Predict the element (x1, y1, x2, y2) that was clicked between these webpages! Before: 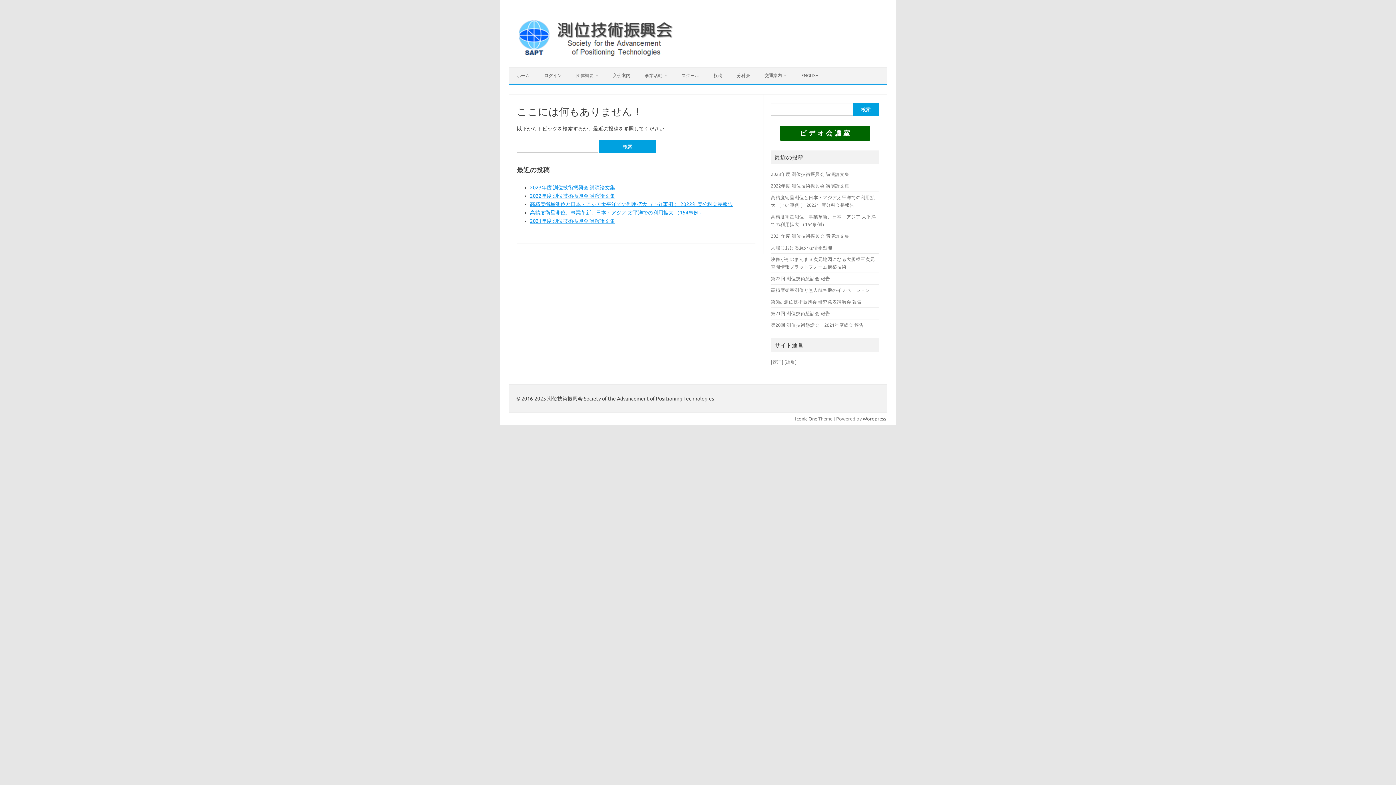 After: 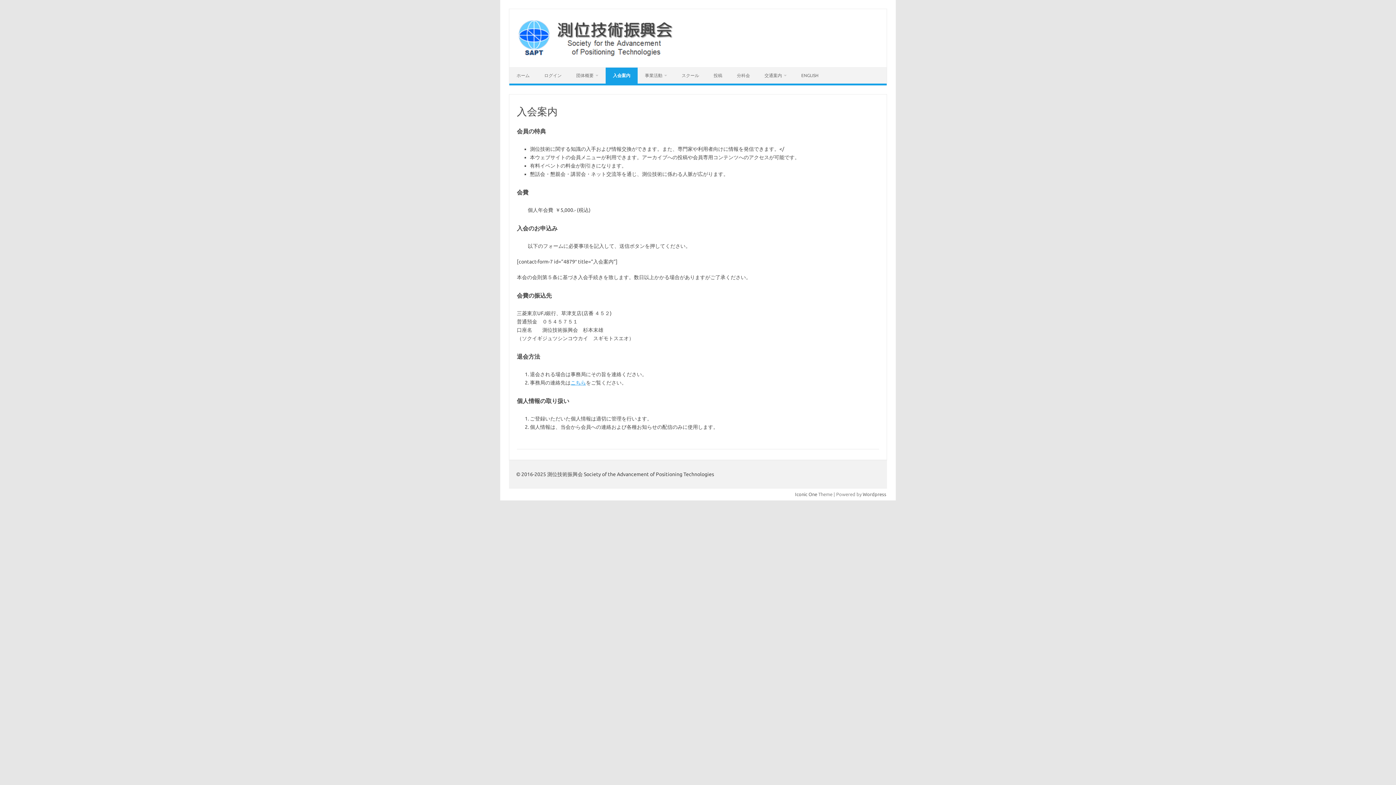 Action: bbox: (605, 67, 637, 83) label: 入会案内